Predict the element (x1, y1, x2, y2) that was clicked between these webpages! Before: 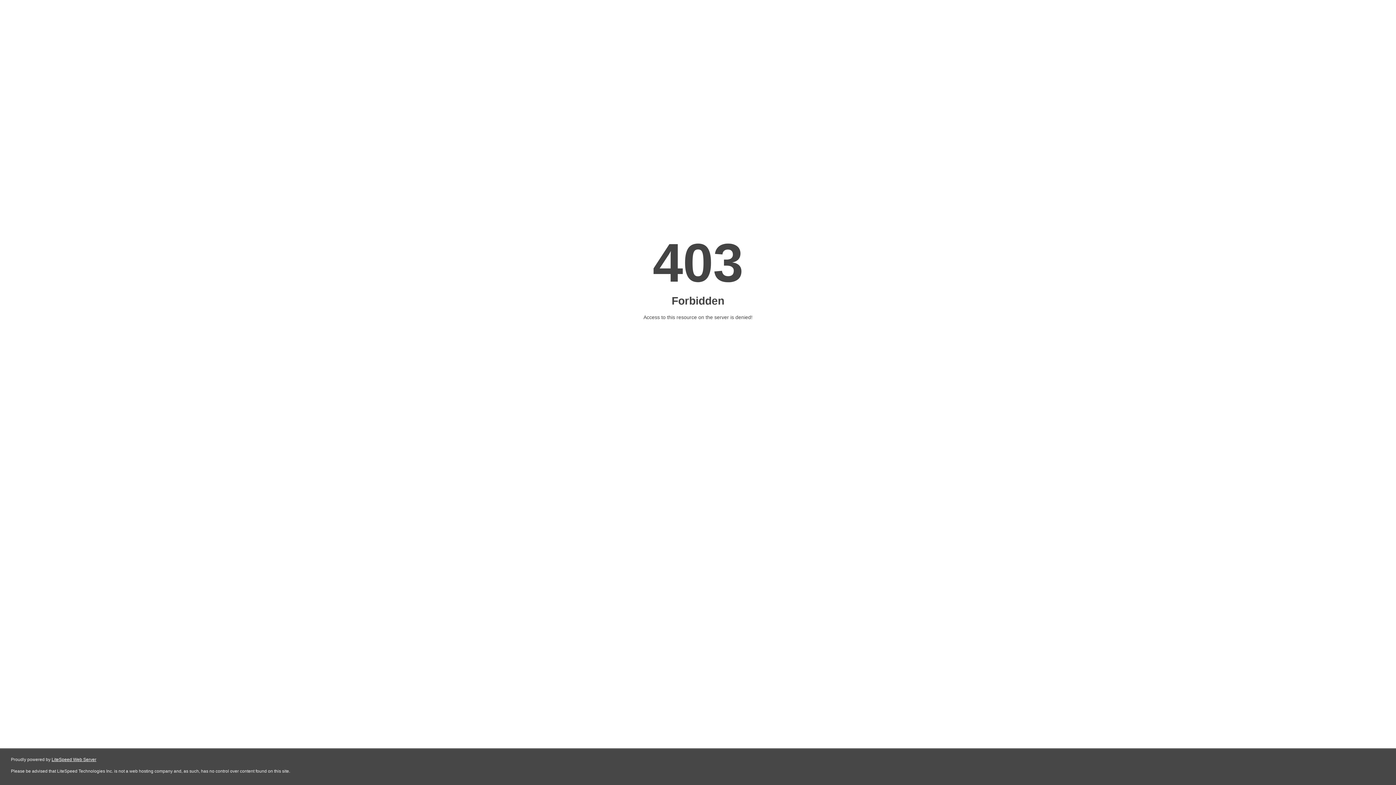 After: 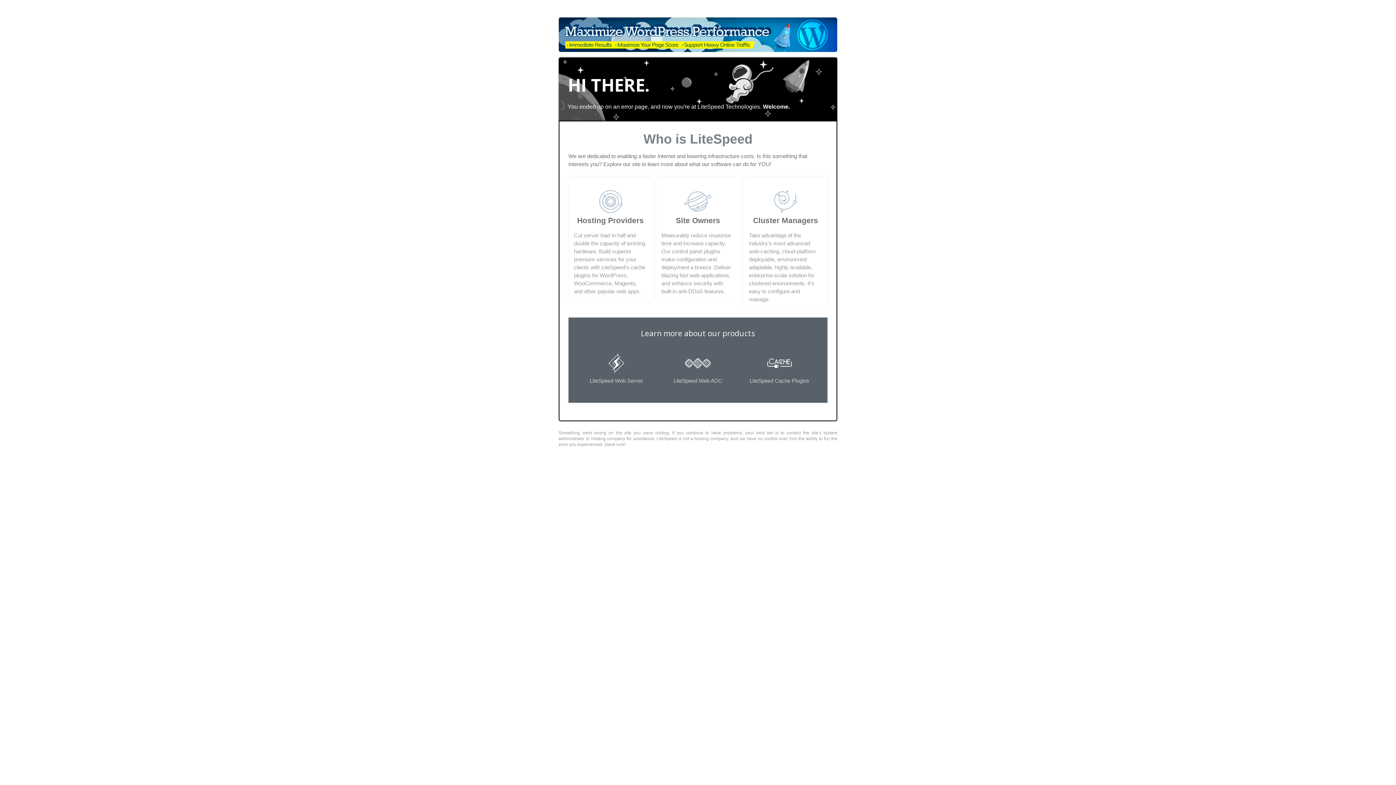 Action: label: LiteSpeed Web Server bbox: (51, 757, 96, 762)